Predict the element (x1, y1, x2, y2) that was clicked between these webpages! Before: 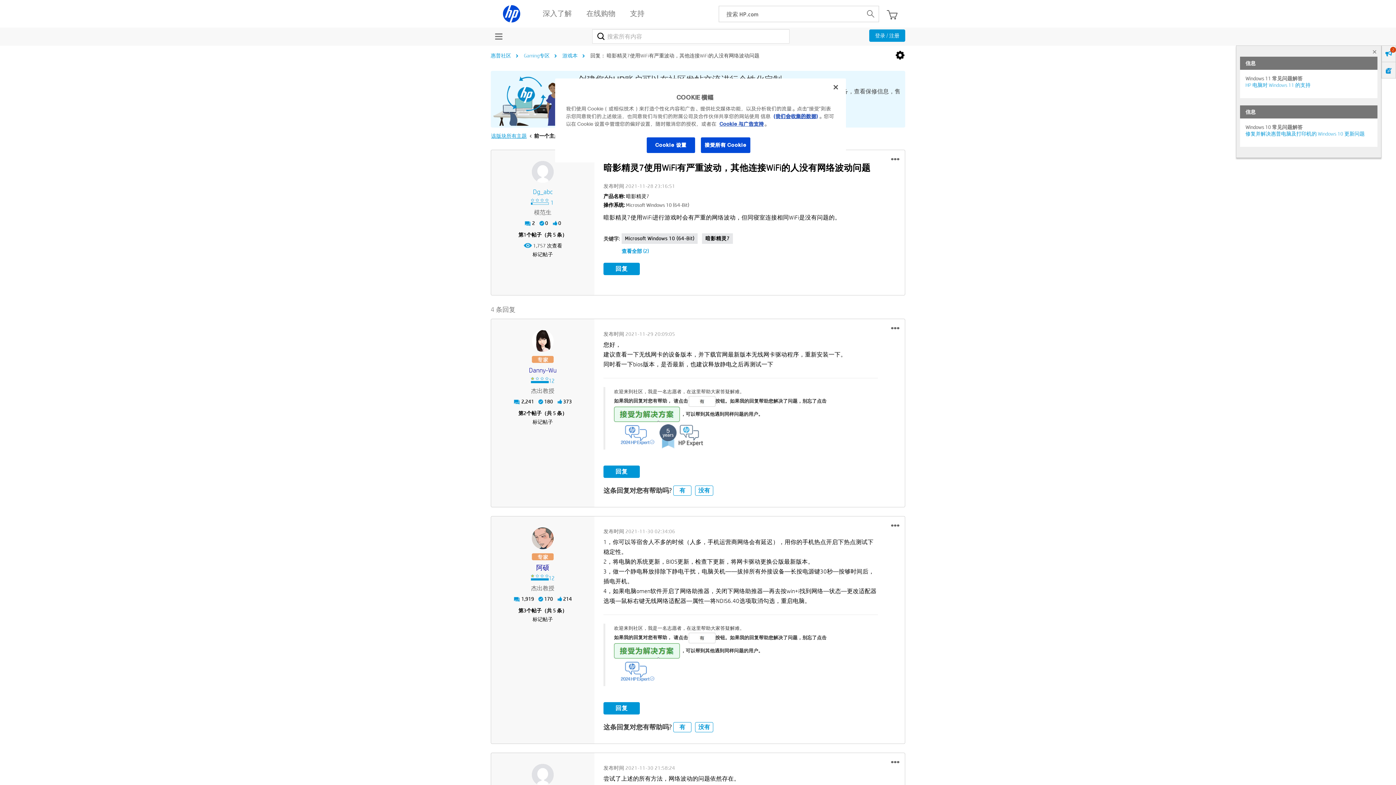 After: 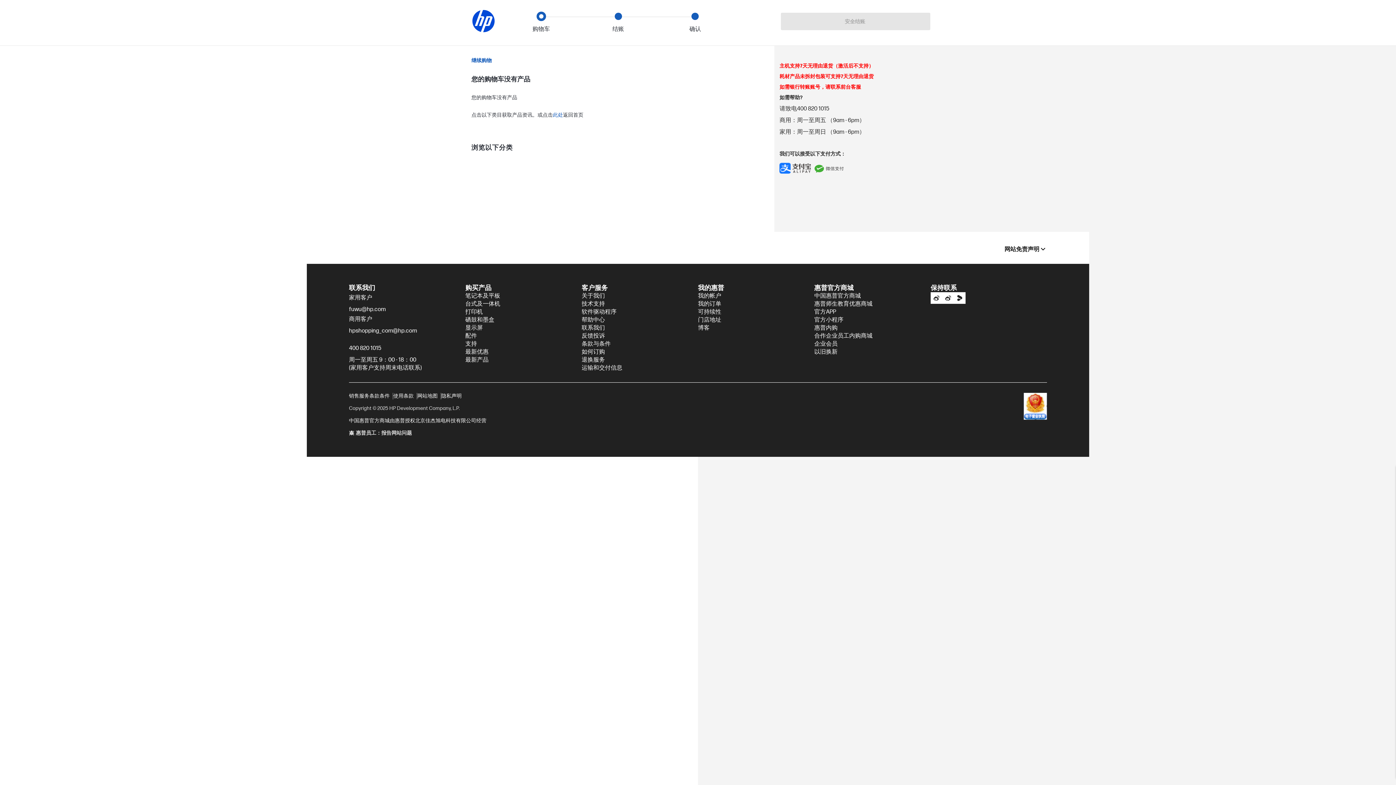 Action: bbox: (886, 10, 897, 19)